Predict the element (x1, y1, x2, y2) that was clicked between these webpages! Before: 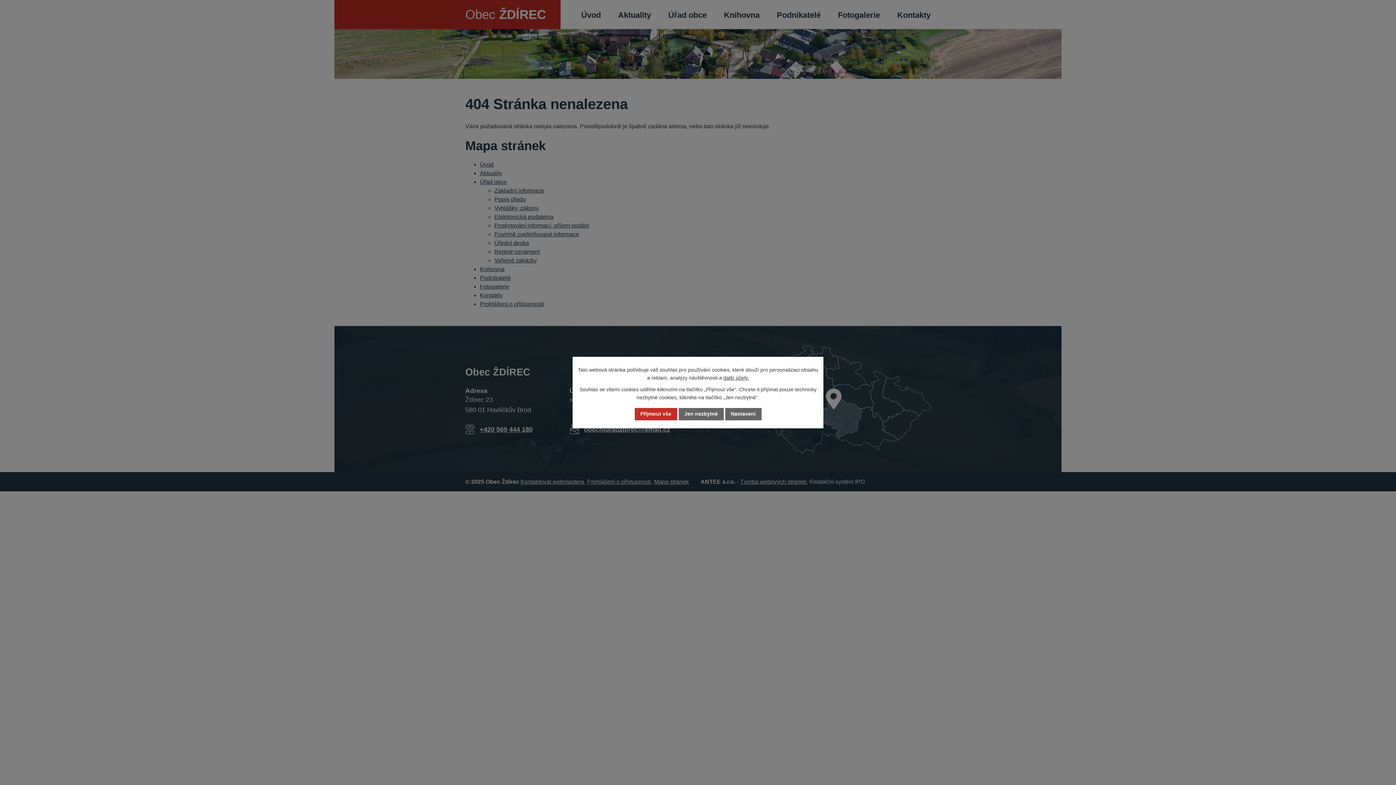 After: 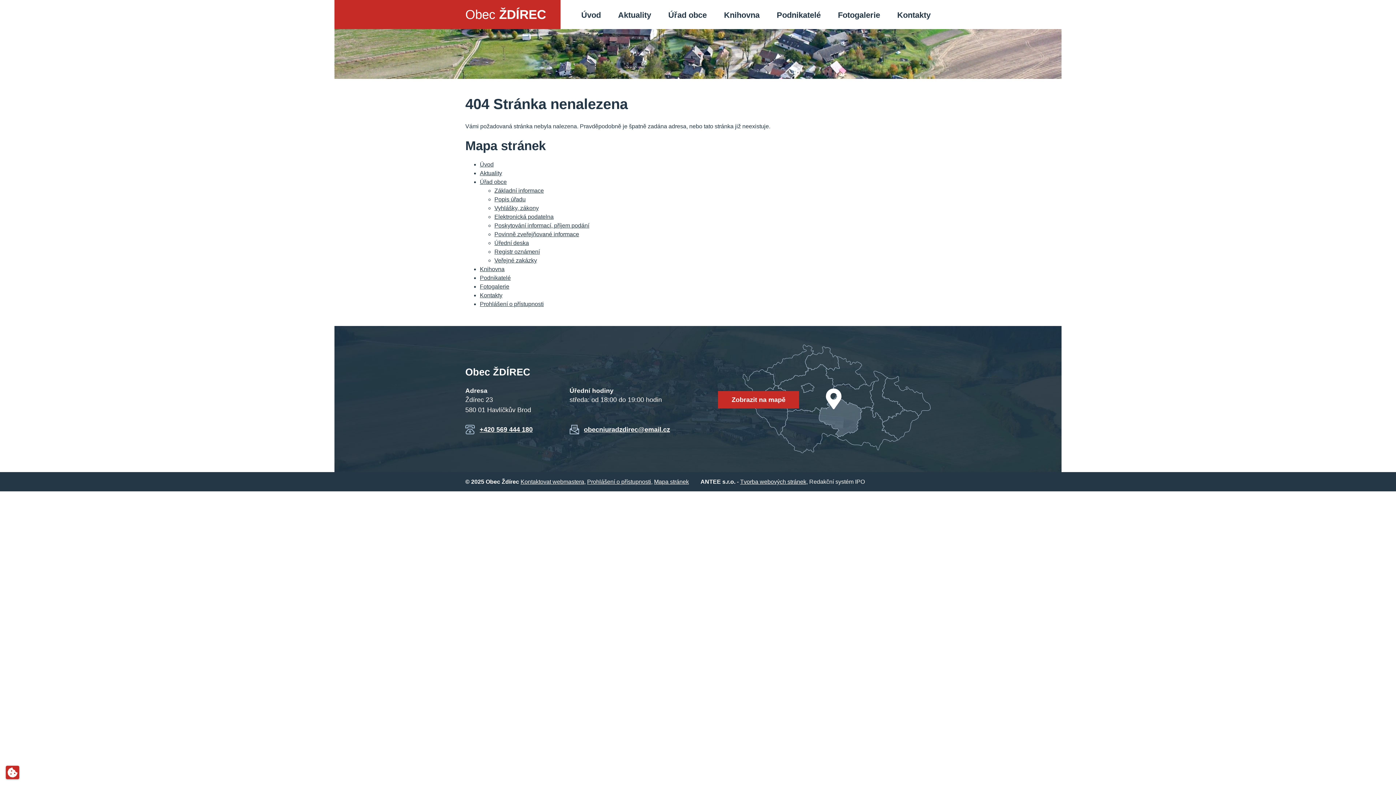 Action: label: Jen nezbytné bbox: (678, 408, 723, 420)